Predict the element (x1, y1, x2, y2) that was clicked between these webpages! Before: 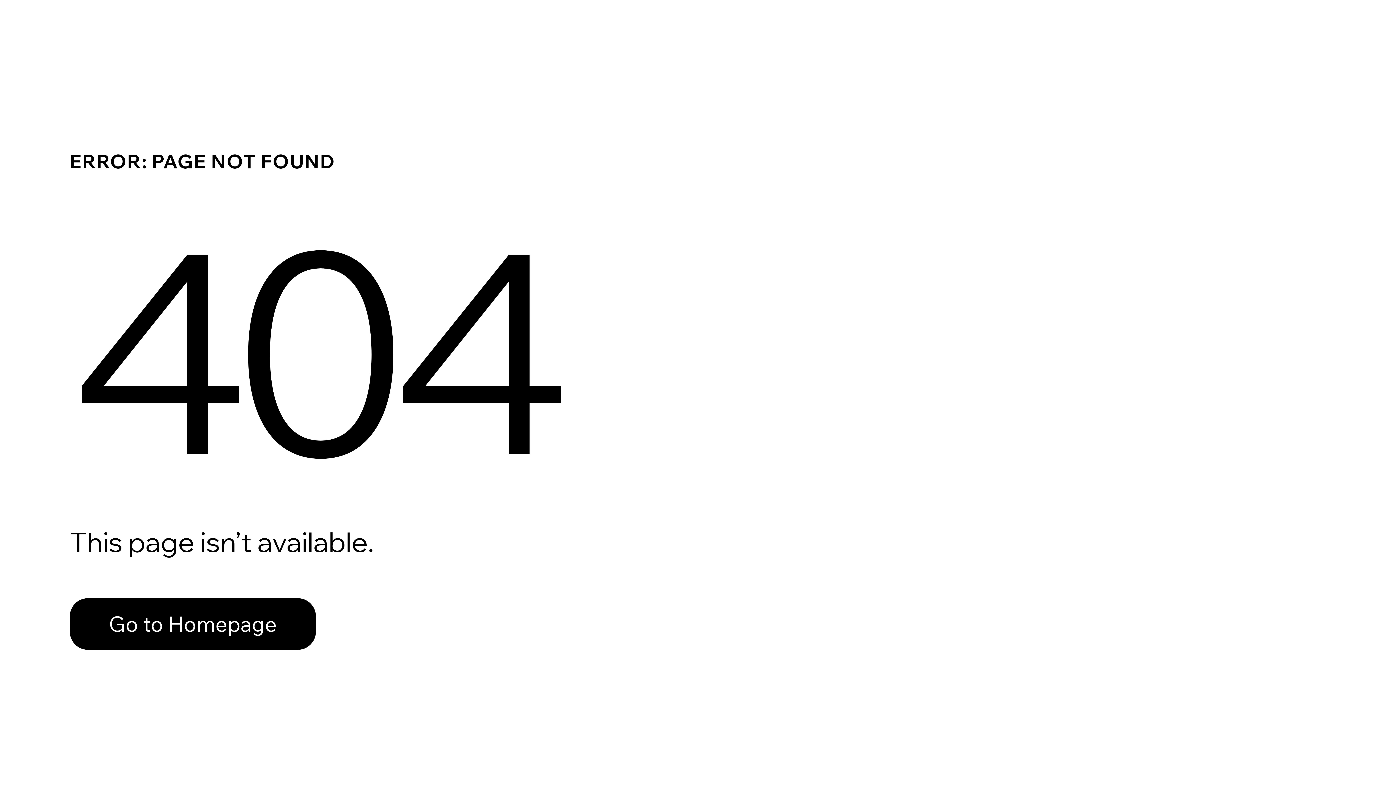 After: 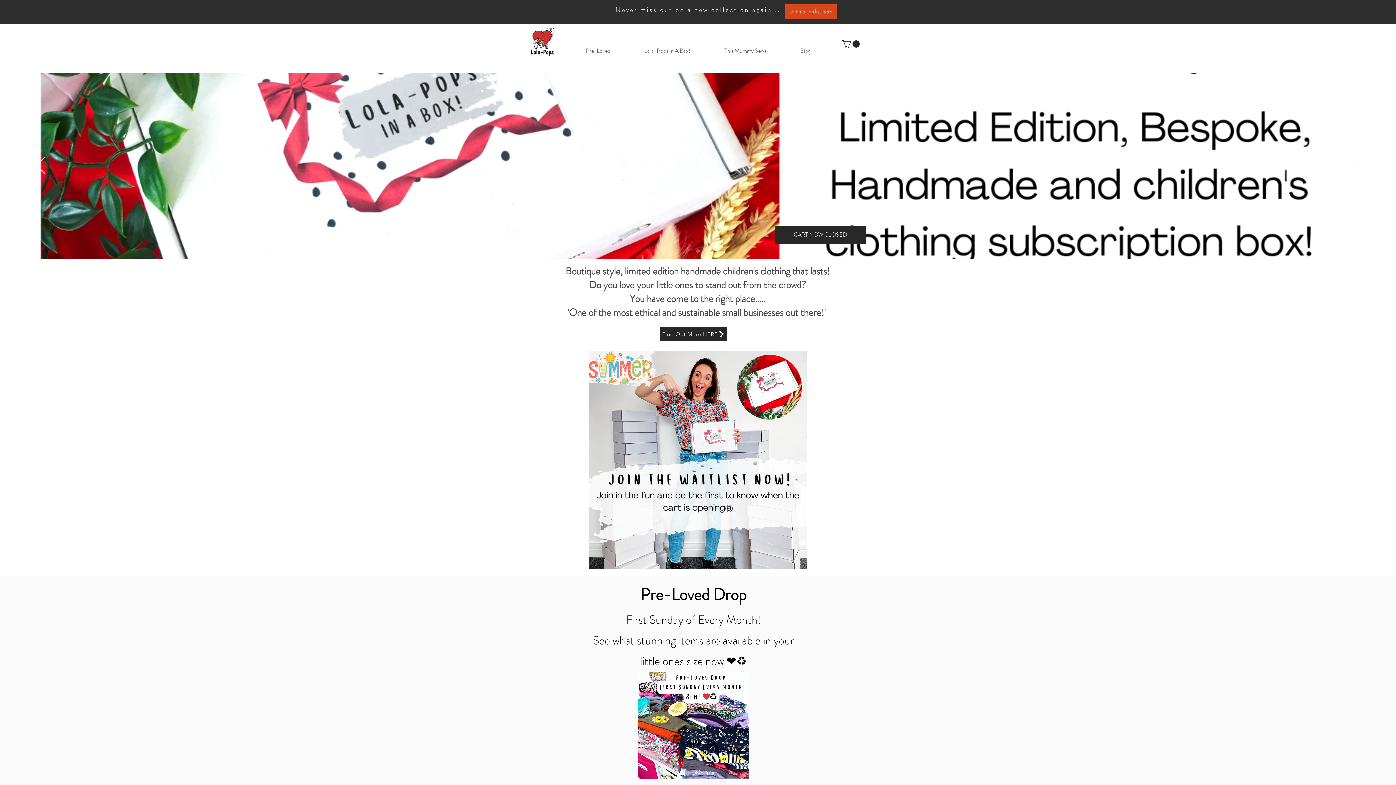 Action: label: Go to Homepage bbox: (69, 582, 768, 659)